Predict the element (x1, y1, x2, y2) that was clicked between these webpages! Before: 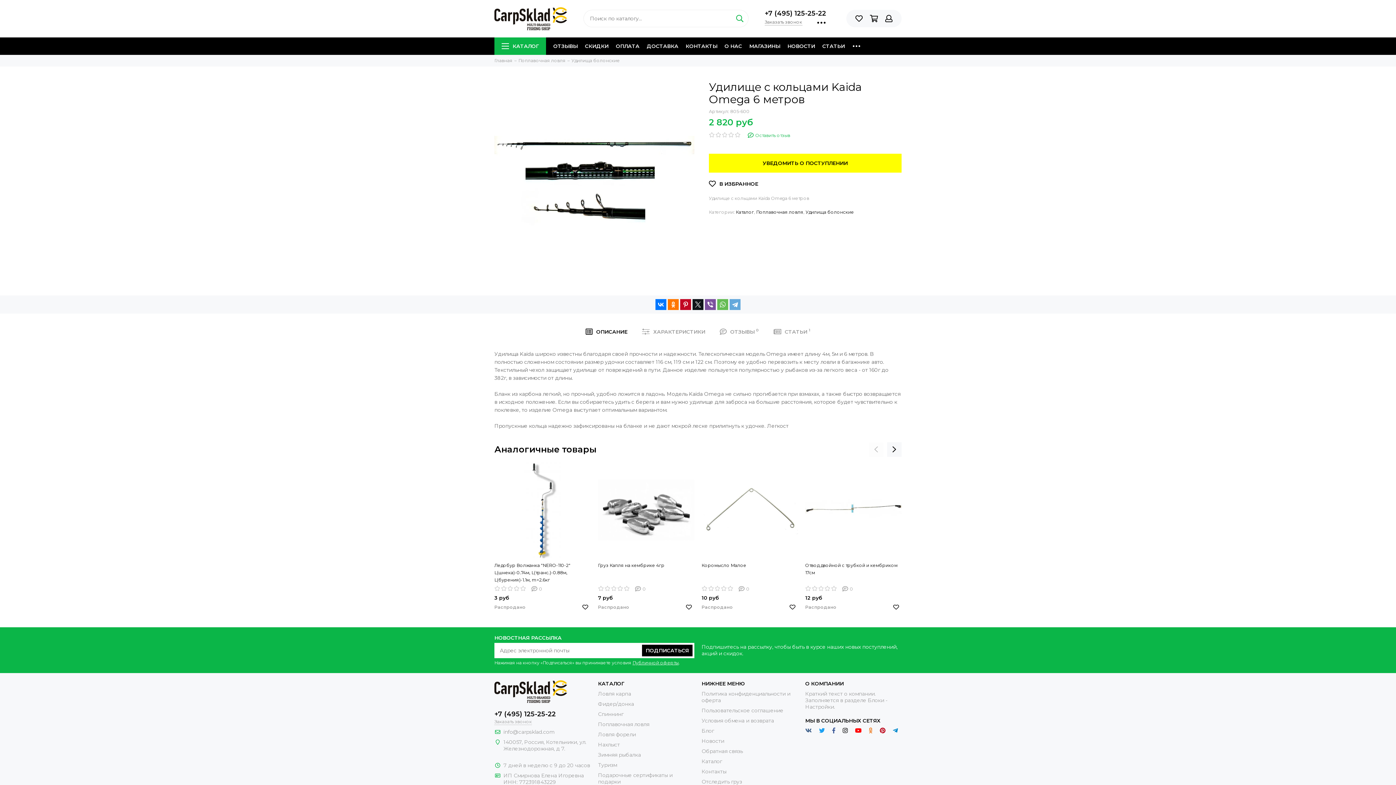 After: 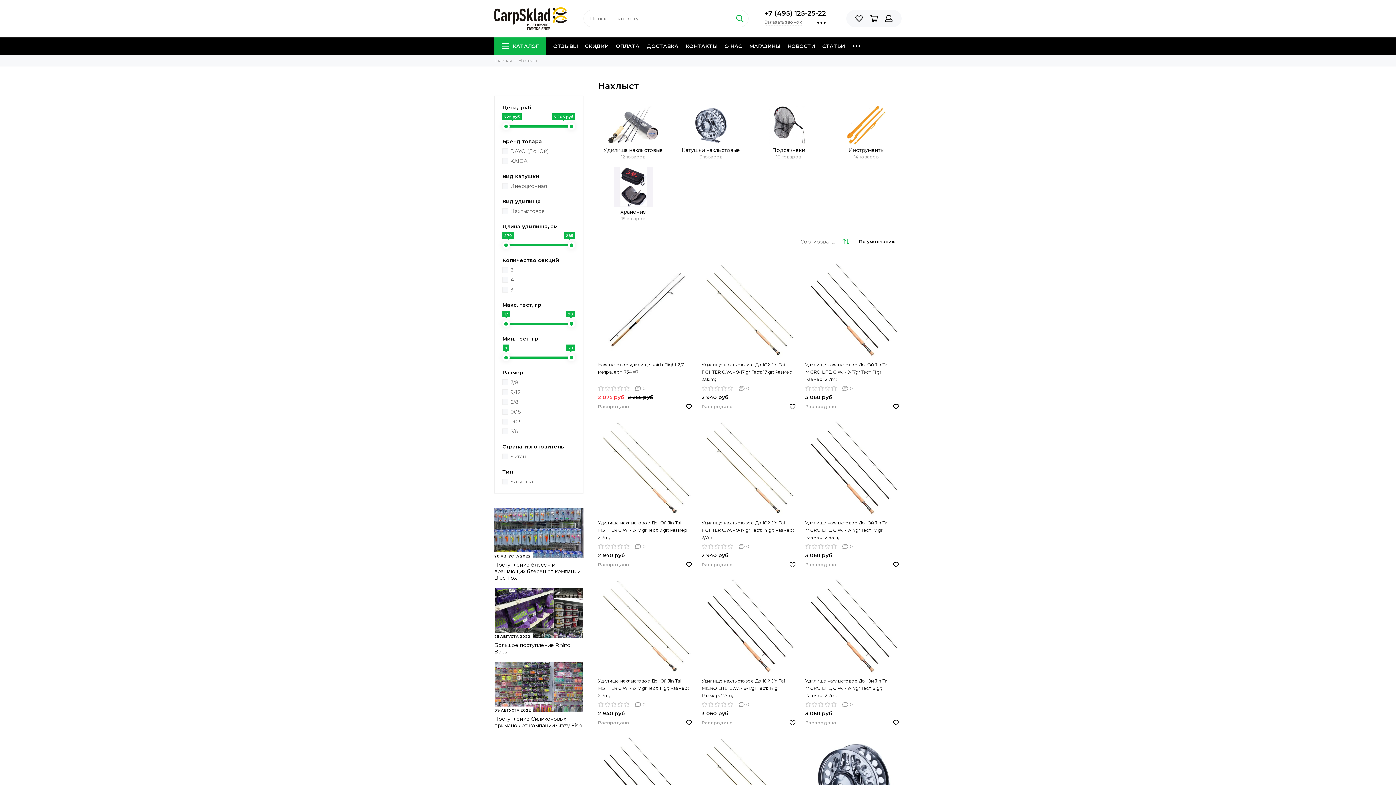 Action: bbox: (598, 741, 620, 748) label: Нахлыст